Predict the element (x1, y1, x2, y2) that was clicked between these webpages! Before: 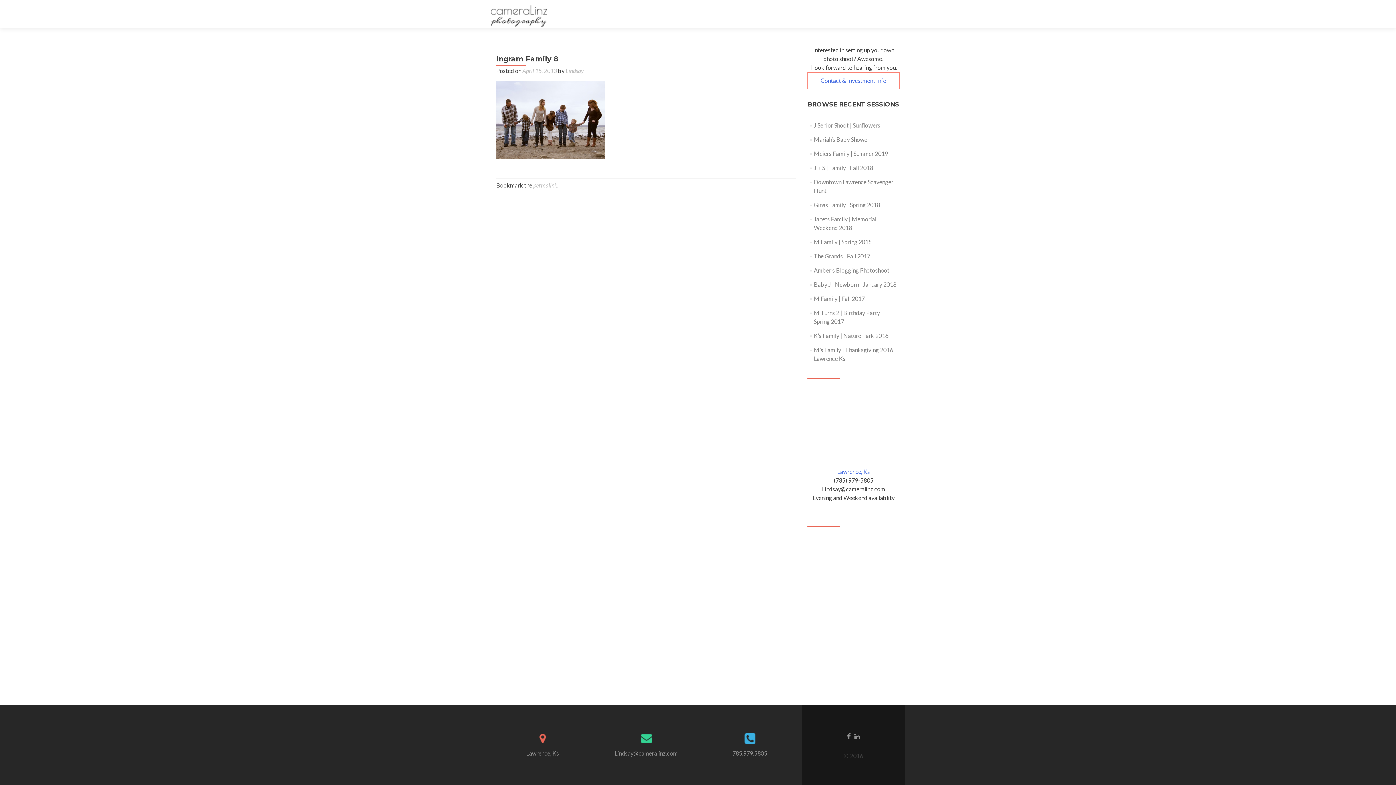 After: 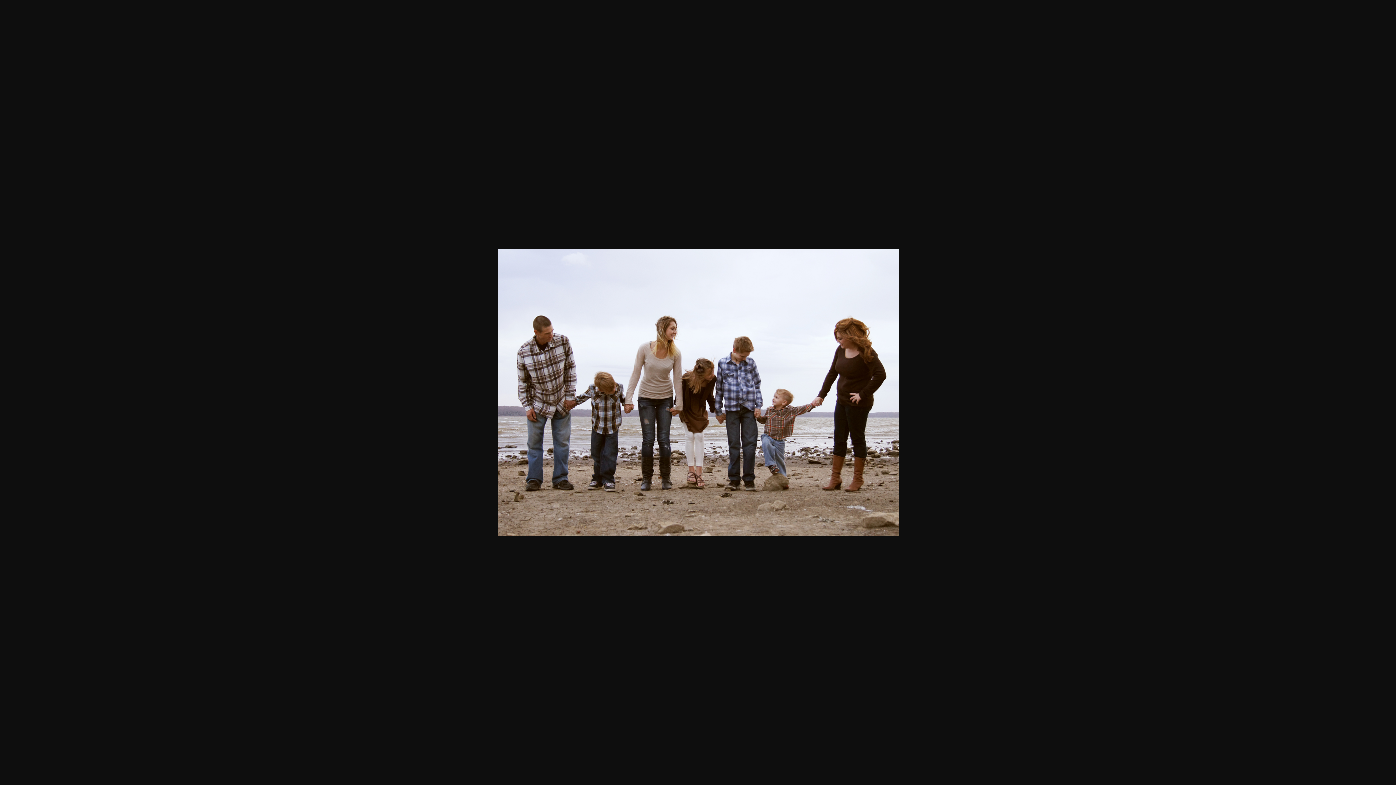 Action: bbox: (496, 115, 605, 122)